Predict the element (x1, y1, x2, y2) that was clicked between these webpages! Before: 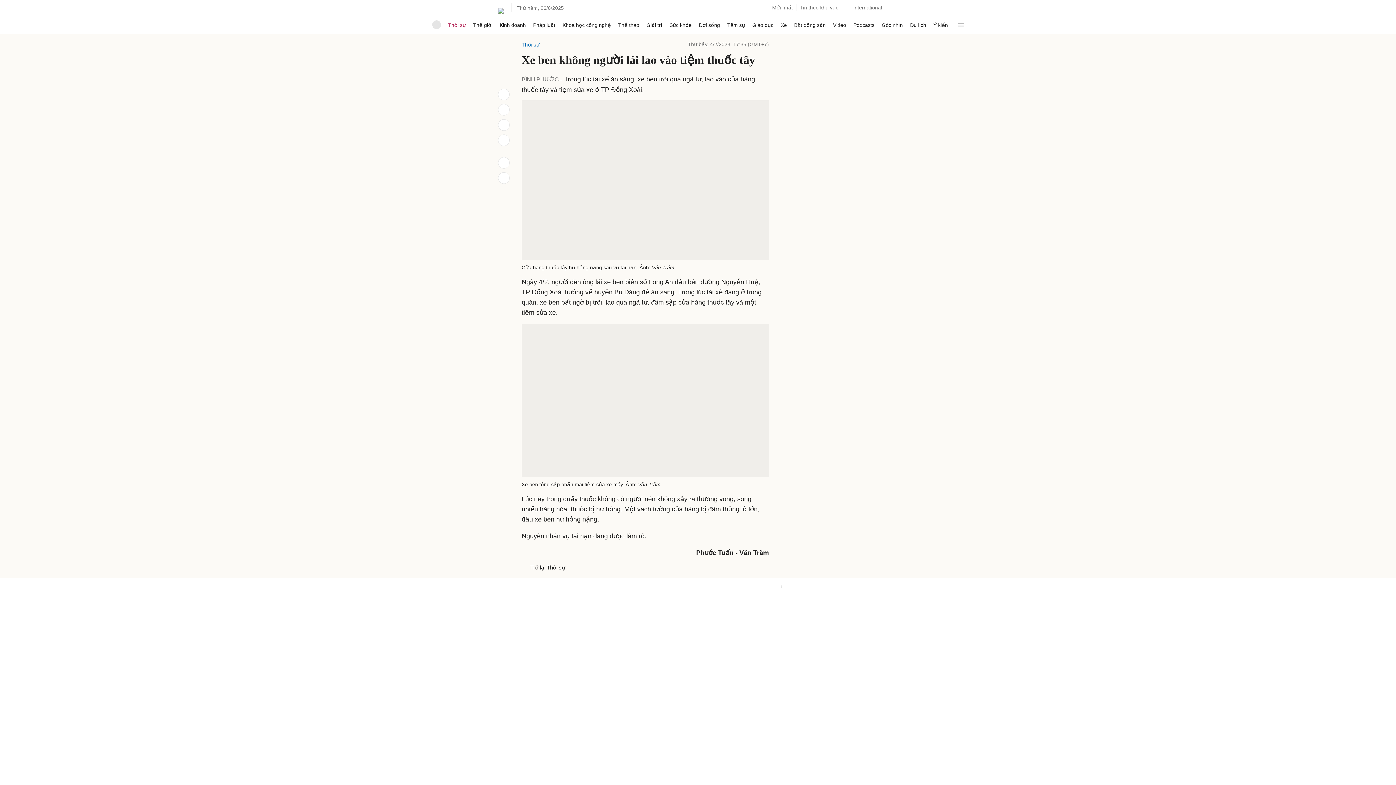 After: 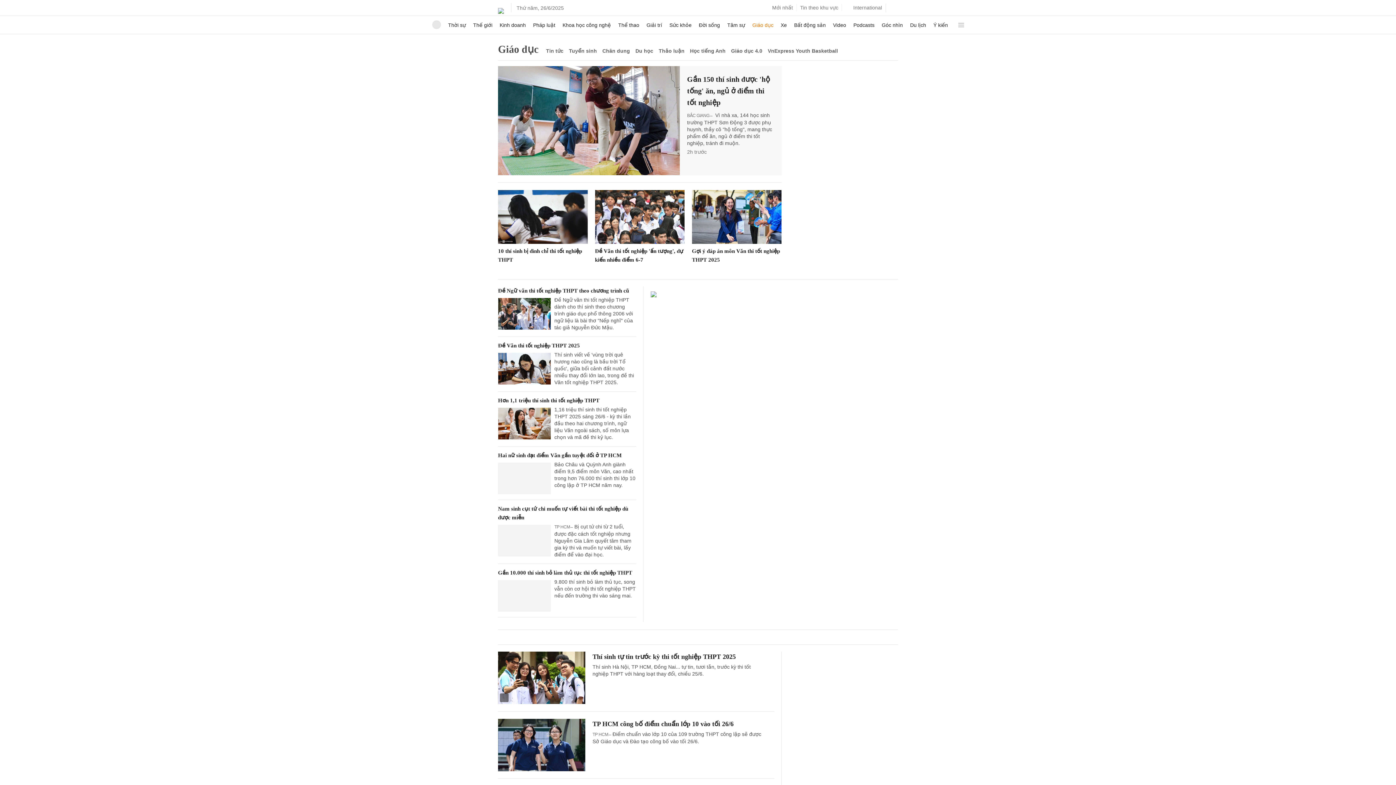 Action: bbox: (752, 16, 773, 33) label: Giáo dục